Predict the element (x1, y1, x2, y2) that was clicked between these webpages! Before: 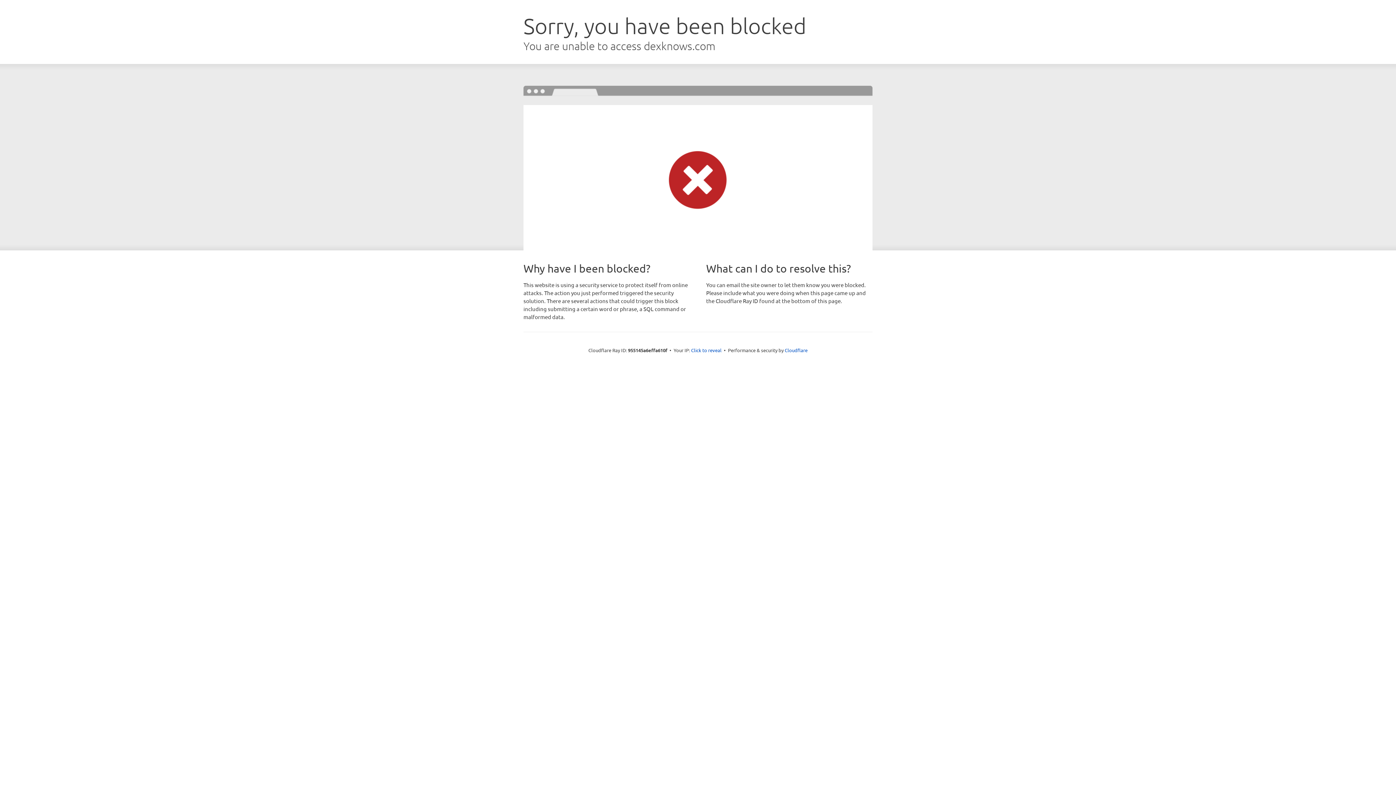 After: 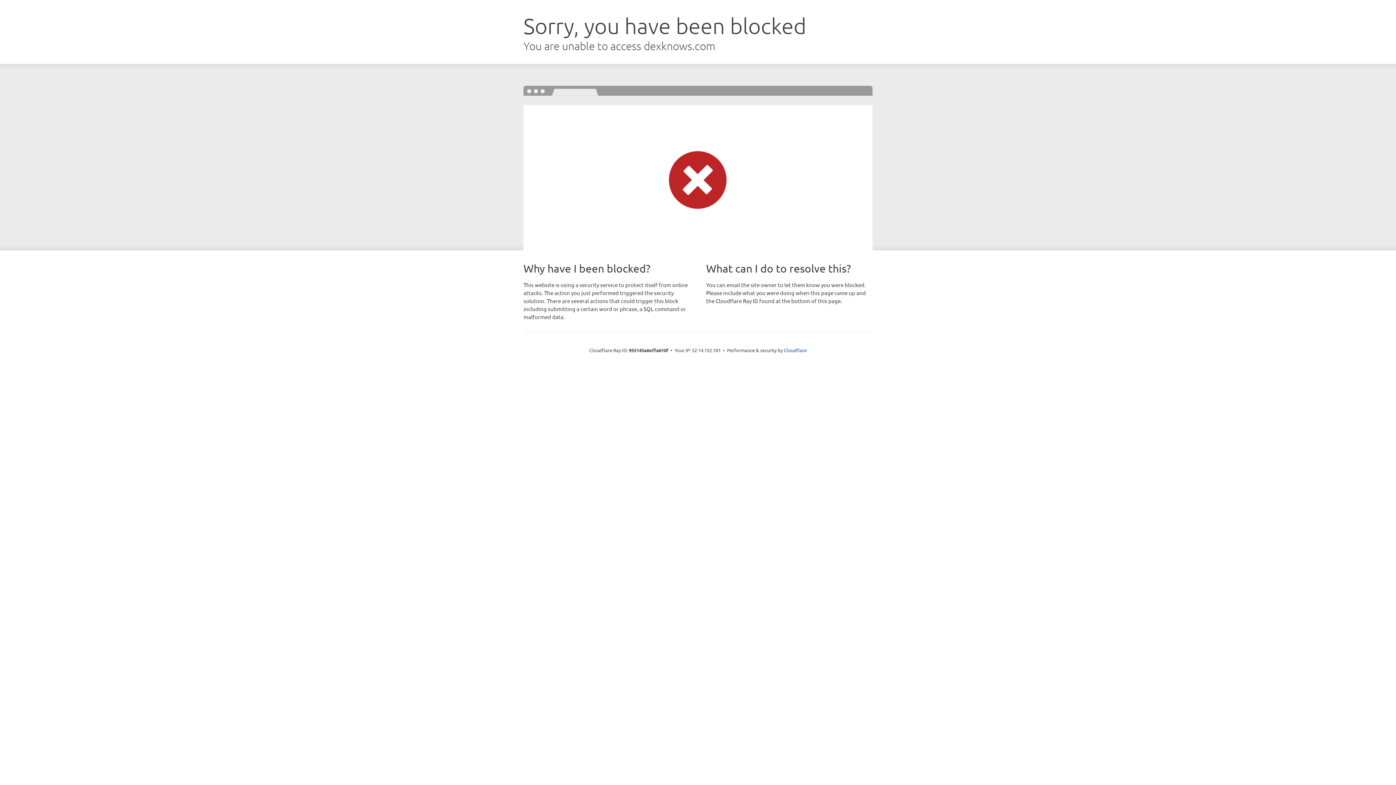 Action: label: Click to reveal bbox: (691, 346, 721, 353)